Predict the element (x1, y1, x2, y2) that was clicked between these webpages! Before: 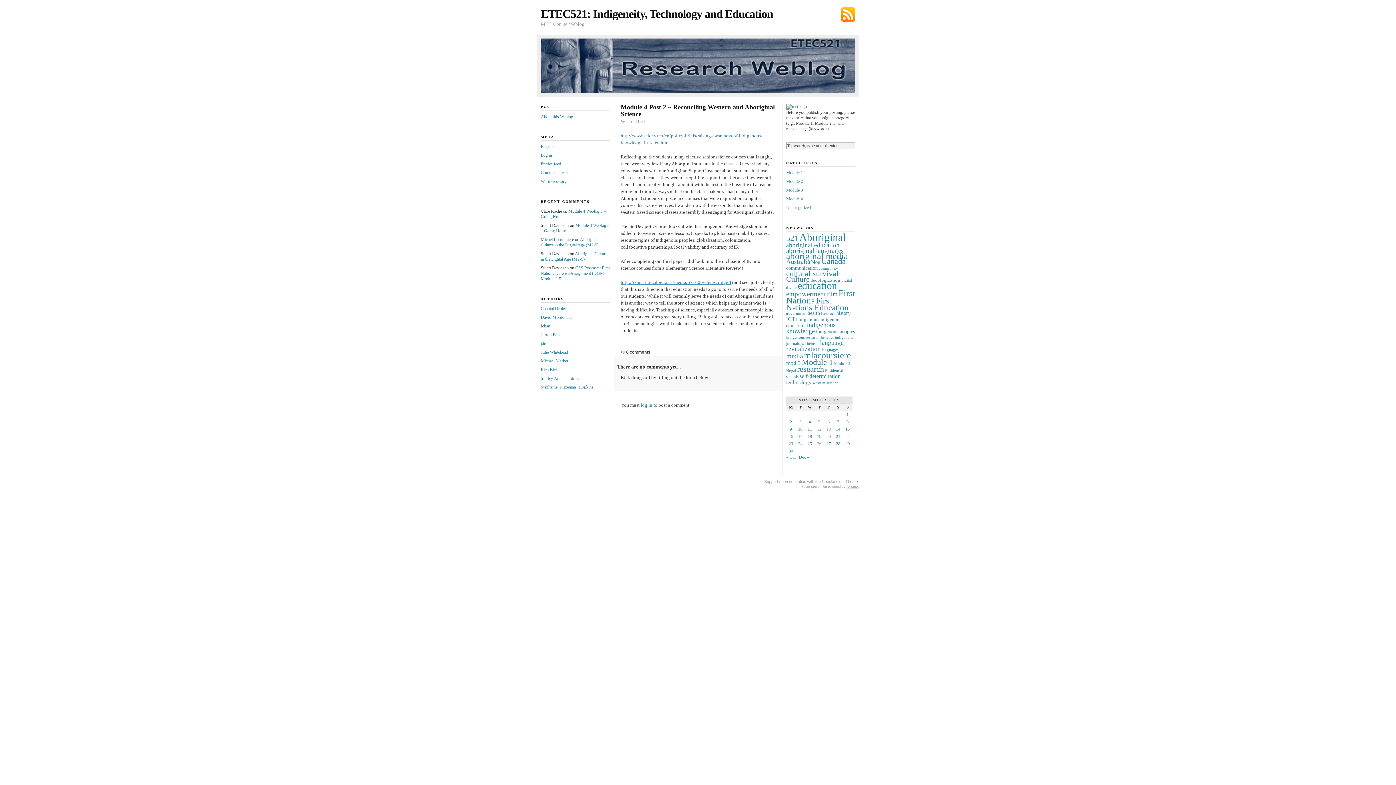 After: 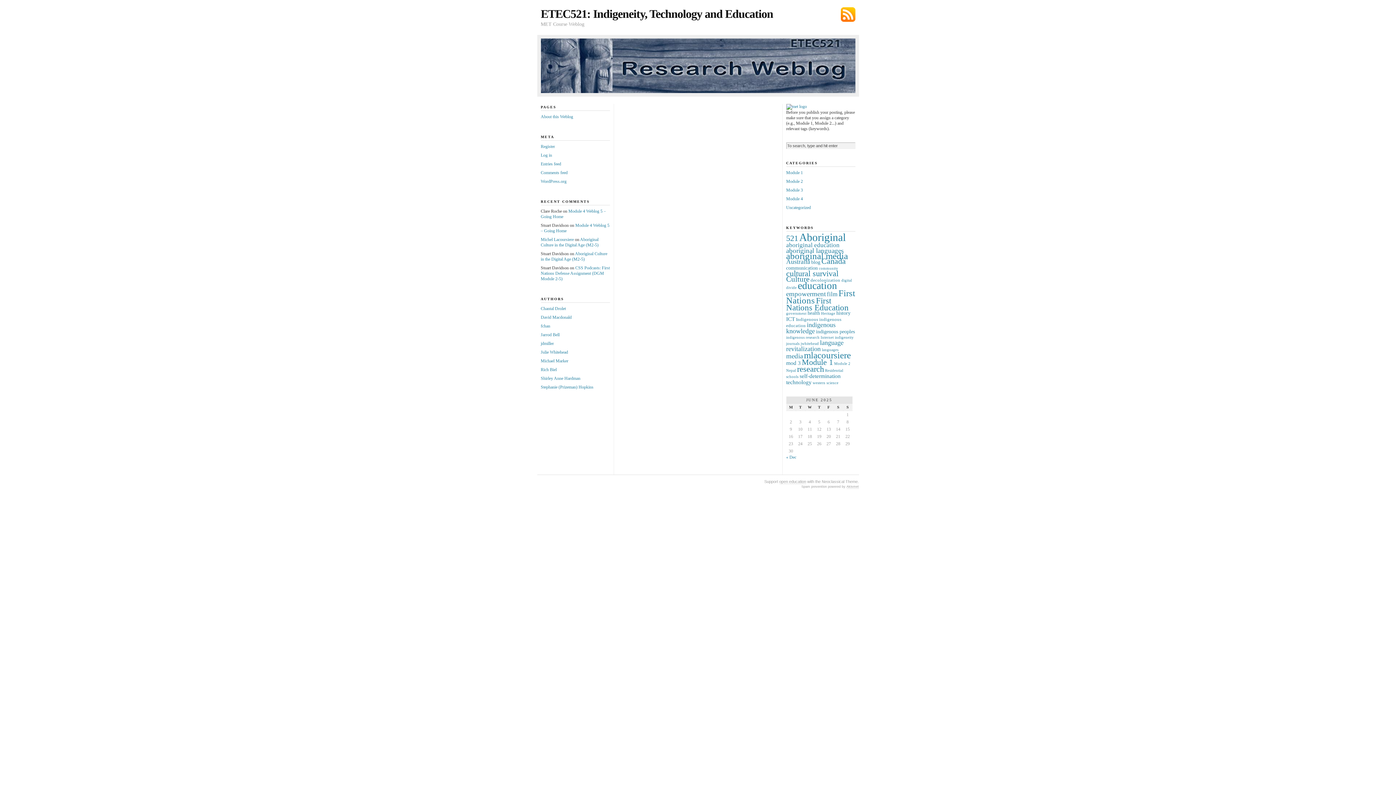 Action: bbox: (540, 323, 550, 328) label: fchan